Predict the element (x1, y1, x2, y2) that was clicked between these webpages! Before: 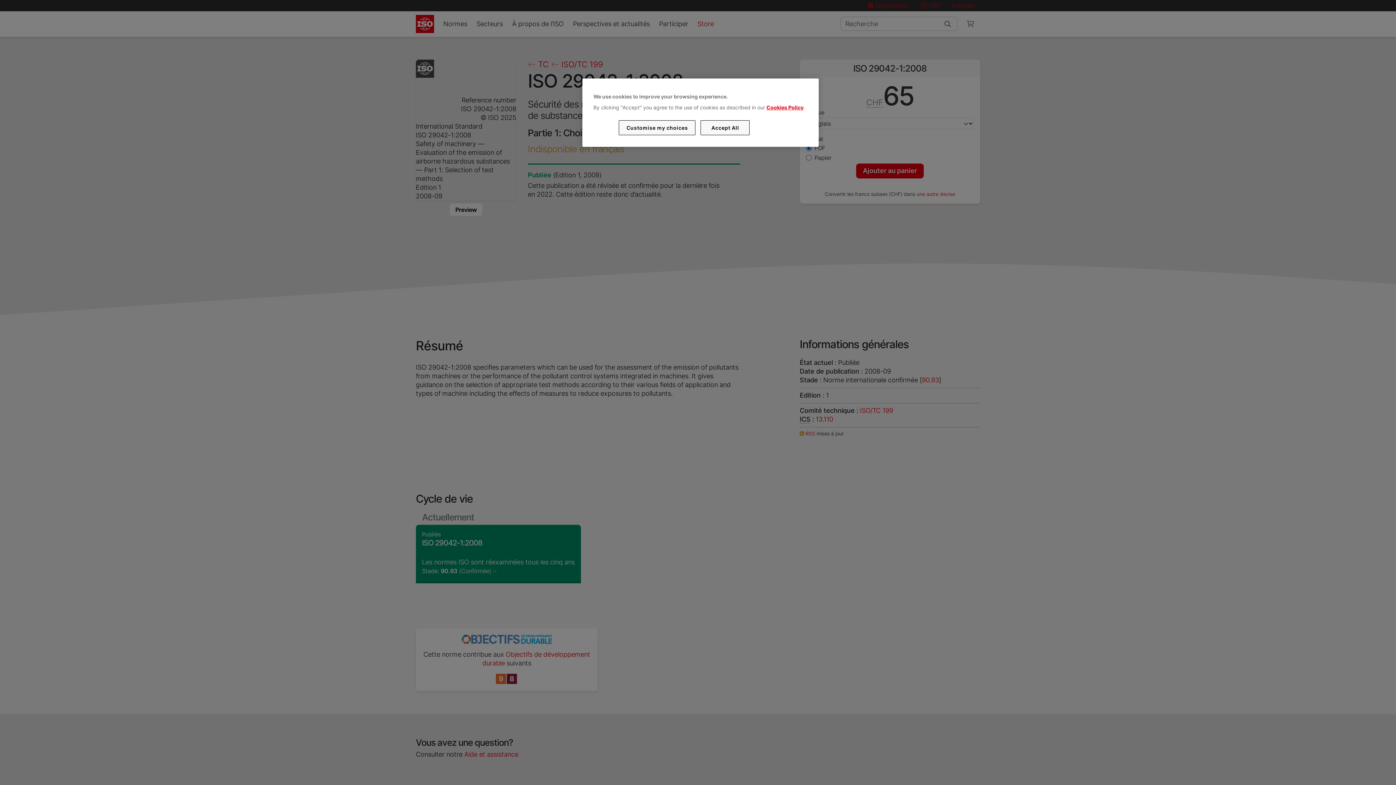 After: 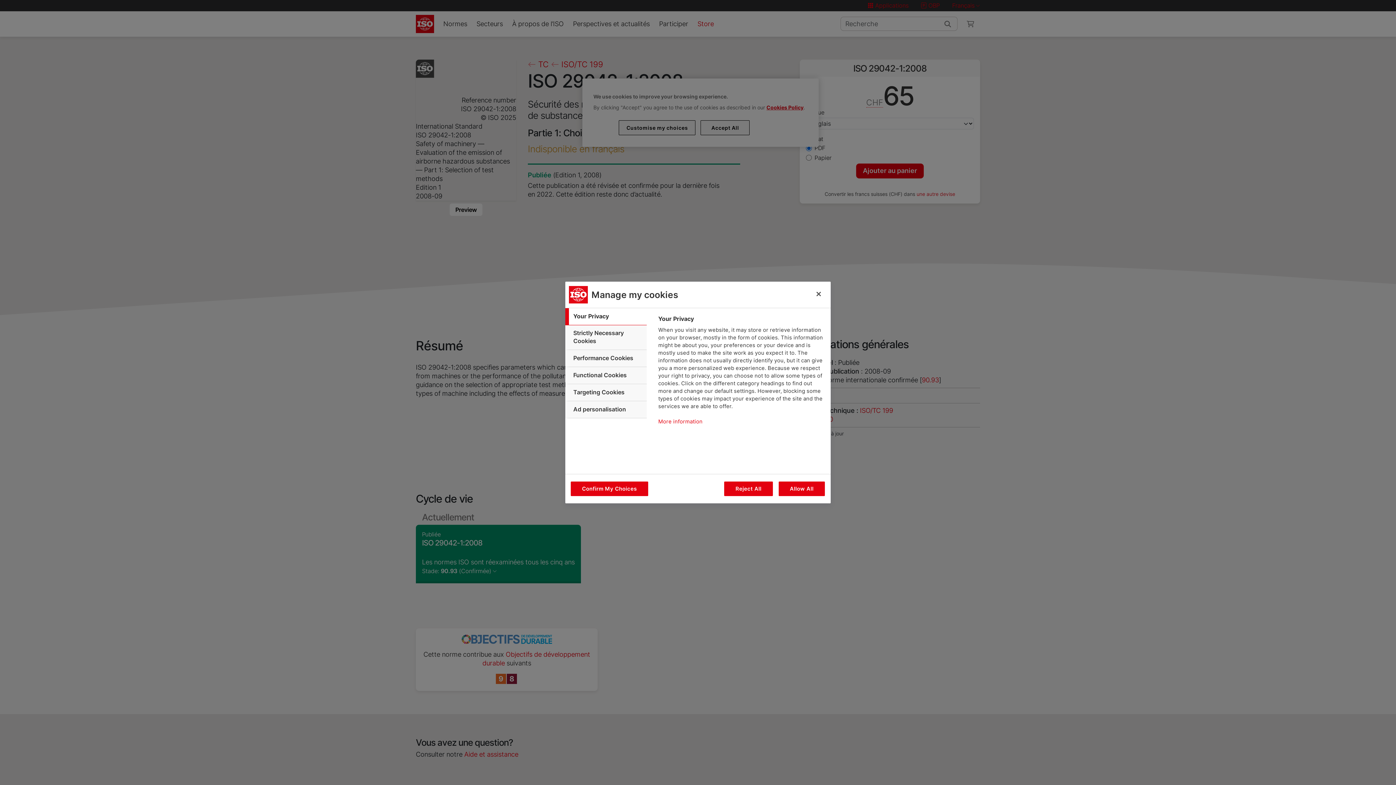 Action: label: Customise my choices bbox: (619, 120, 695, 135)